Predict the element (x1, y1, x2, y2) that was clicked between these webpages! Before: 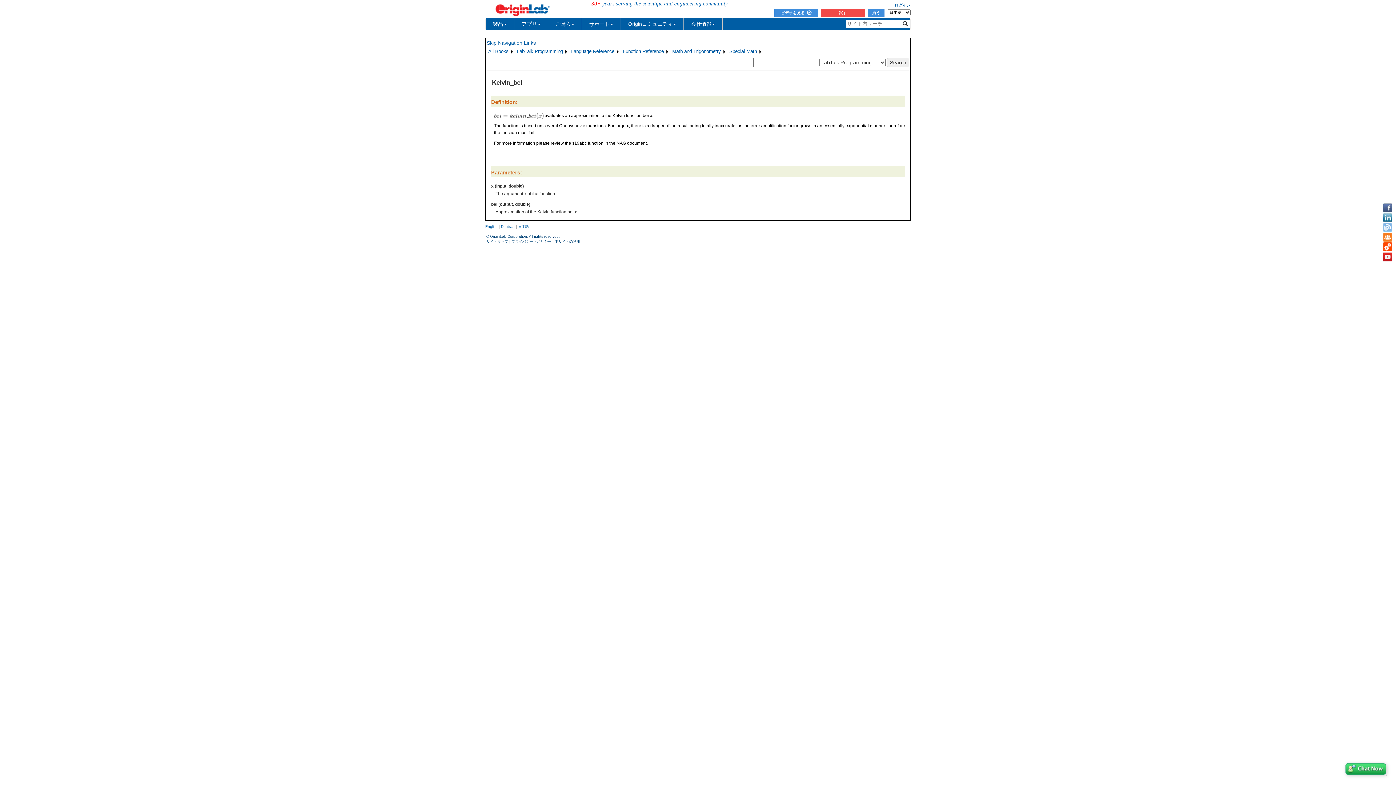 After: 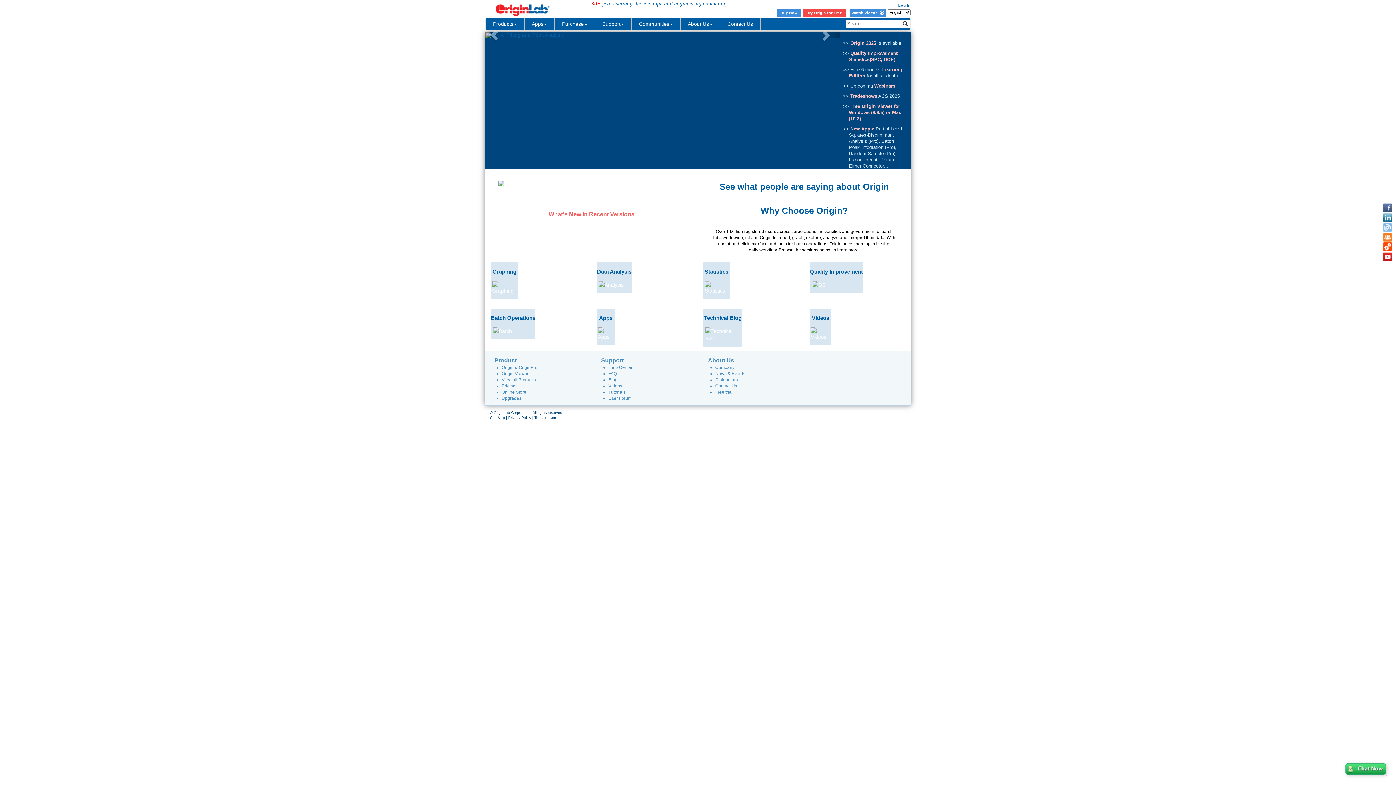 Action: bbox: (485, 5, 552, 11) label:  